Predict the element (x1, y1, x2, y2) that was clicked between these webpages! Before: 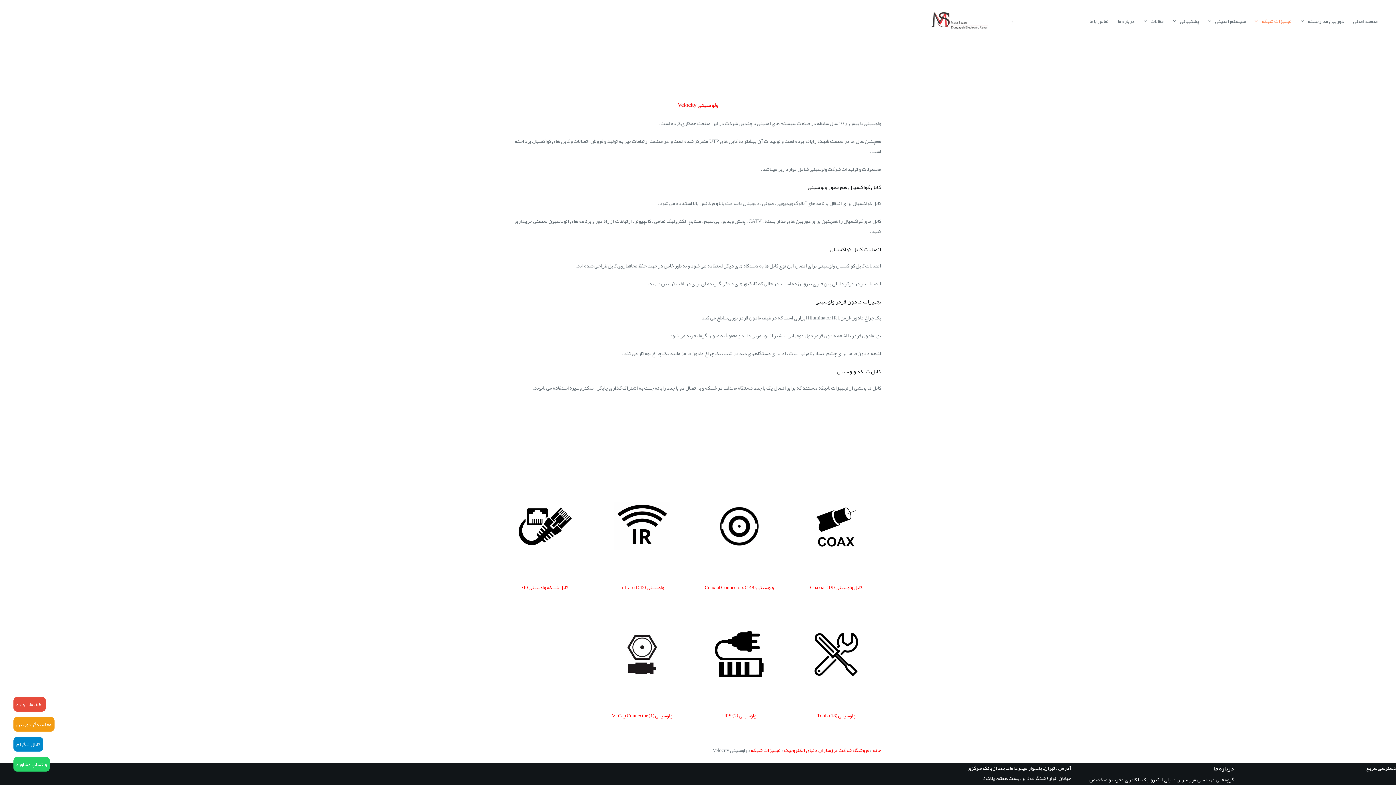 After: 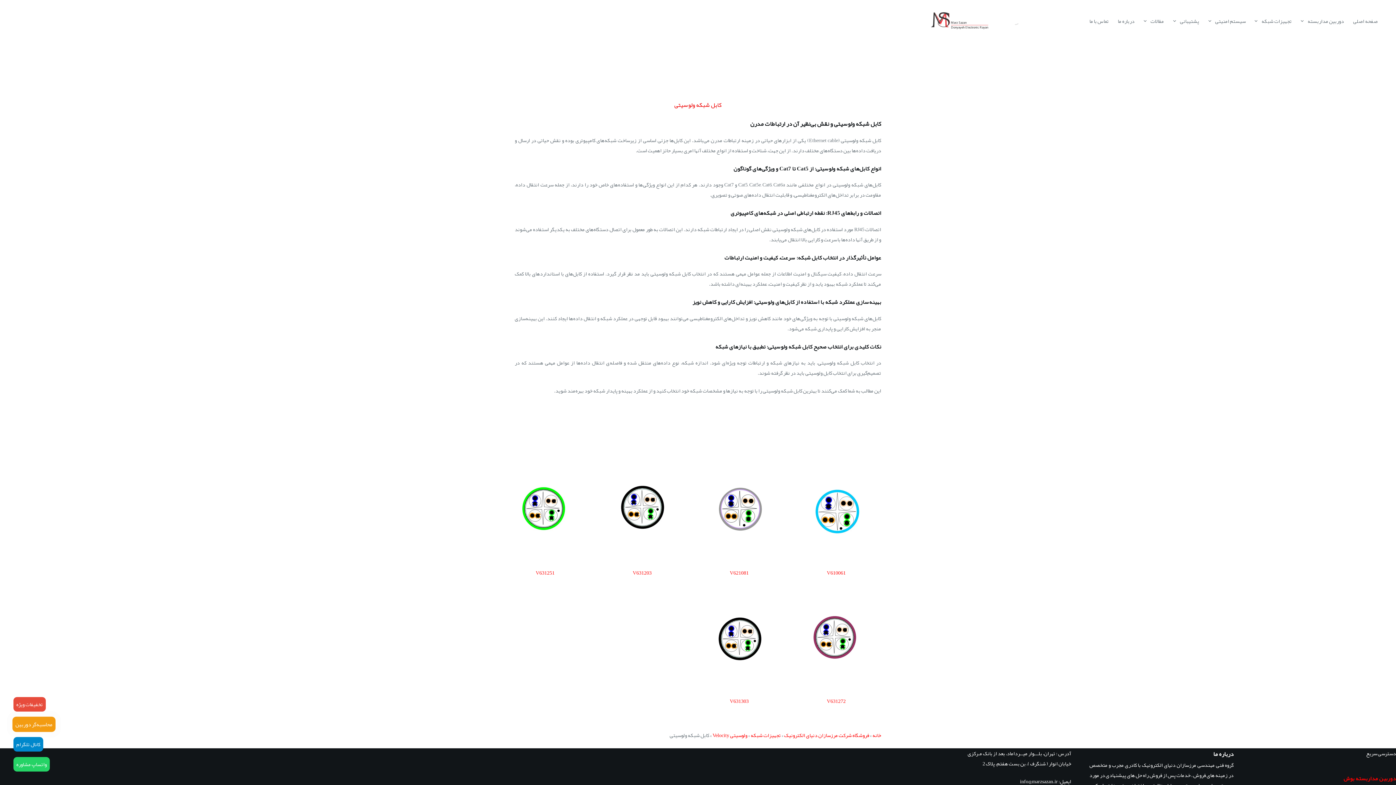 Action: bbox: (498, 582, 592, 593) label: کابل شبکه ولوسیتی (6)